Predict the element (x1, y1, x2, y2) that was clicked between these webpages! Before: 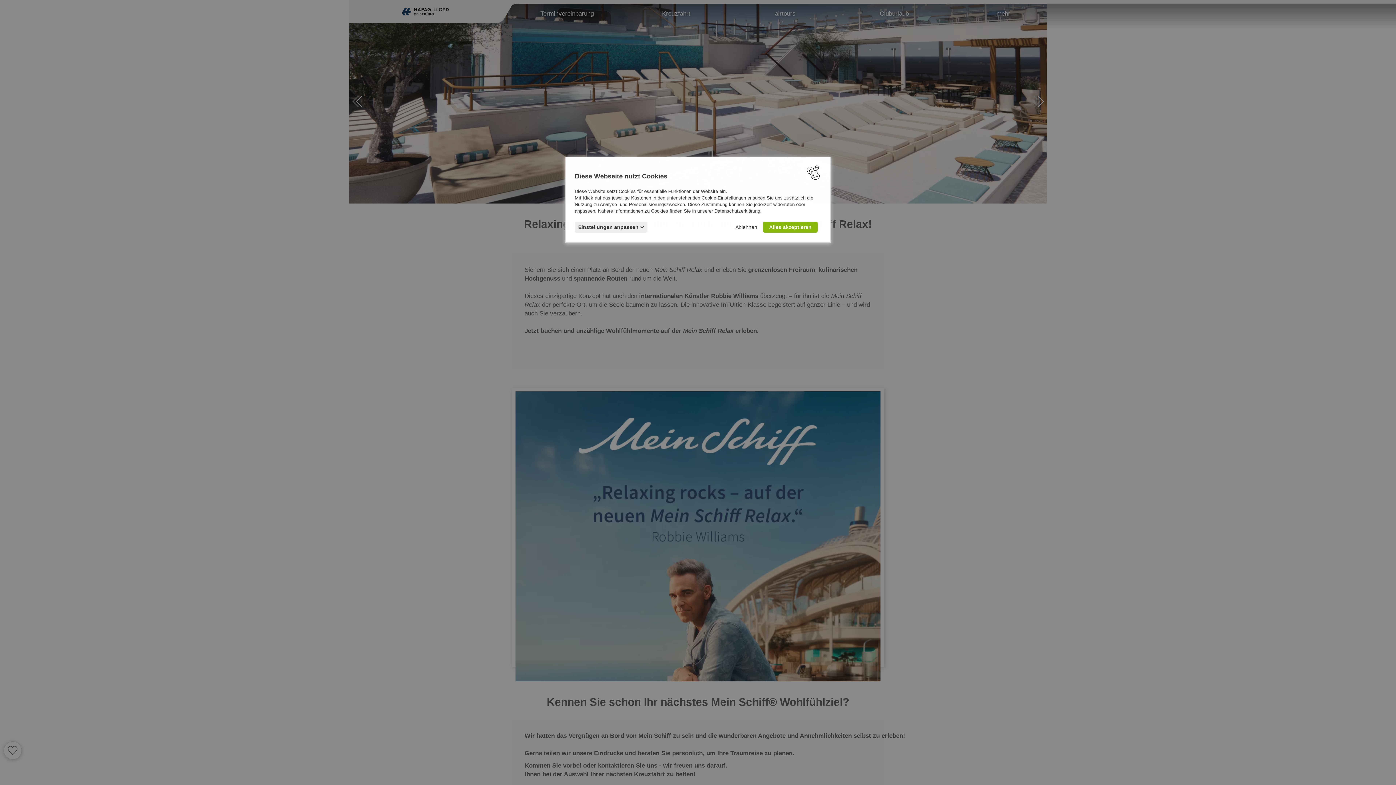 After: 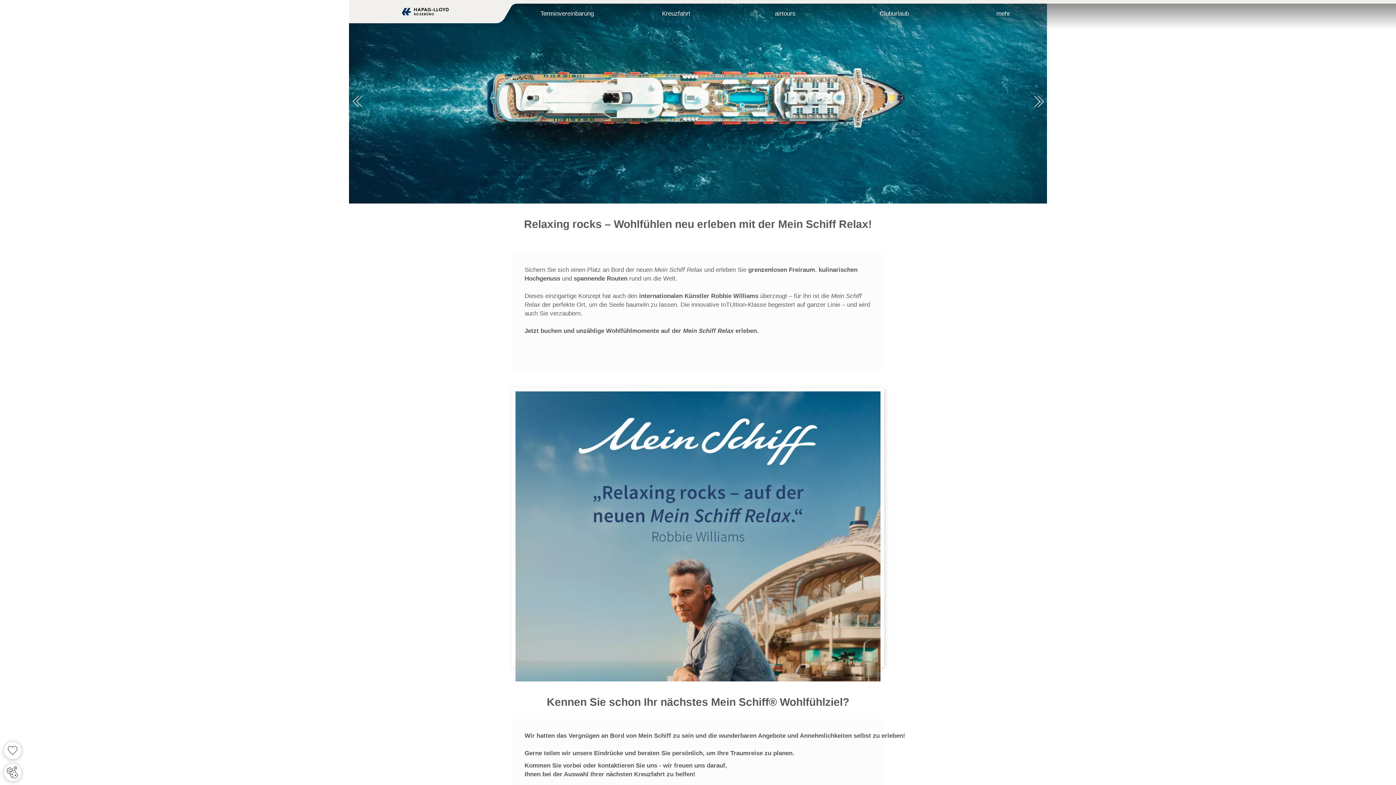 Action: label: Alles akzeptieren bbox: (763, 221, 817, 232)